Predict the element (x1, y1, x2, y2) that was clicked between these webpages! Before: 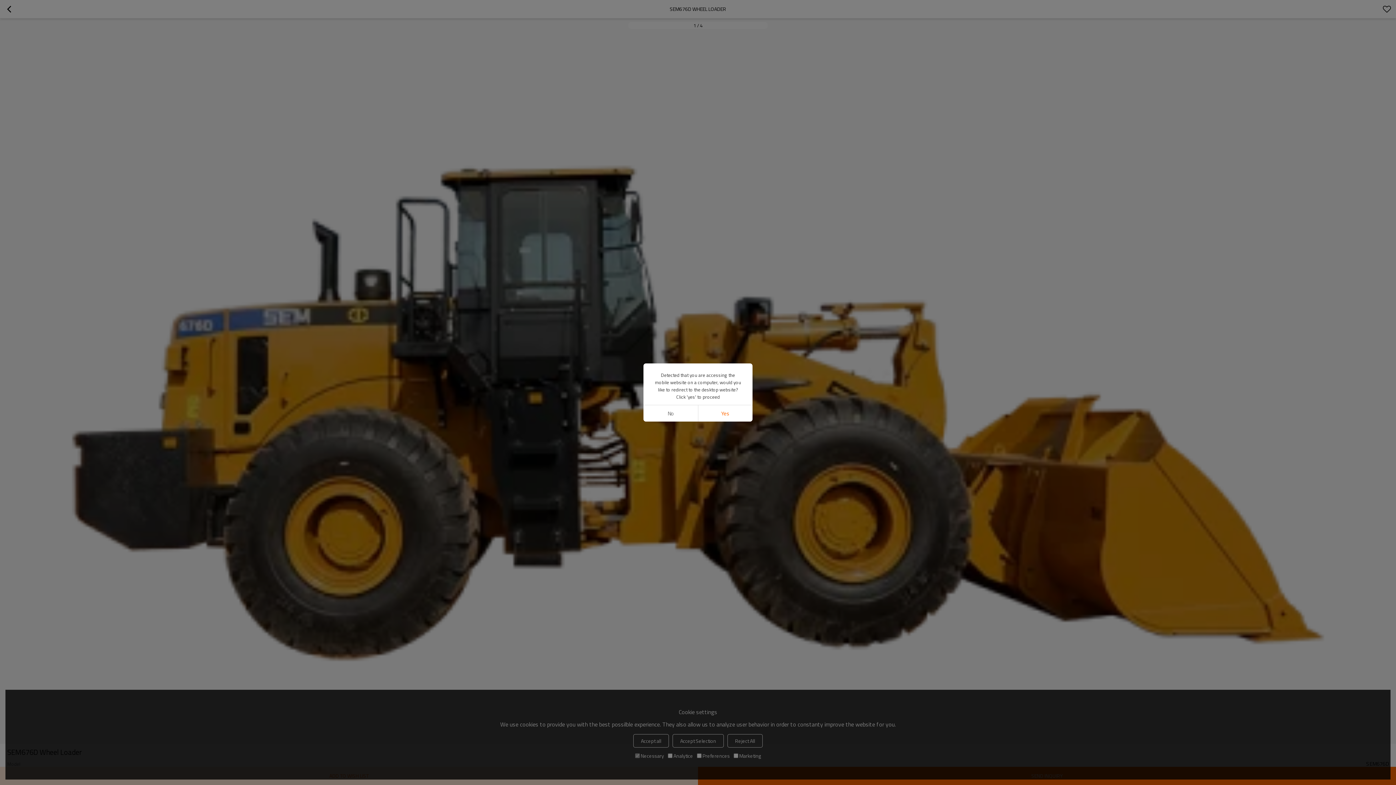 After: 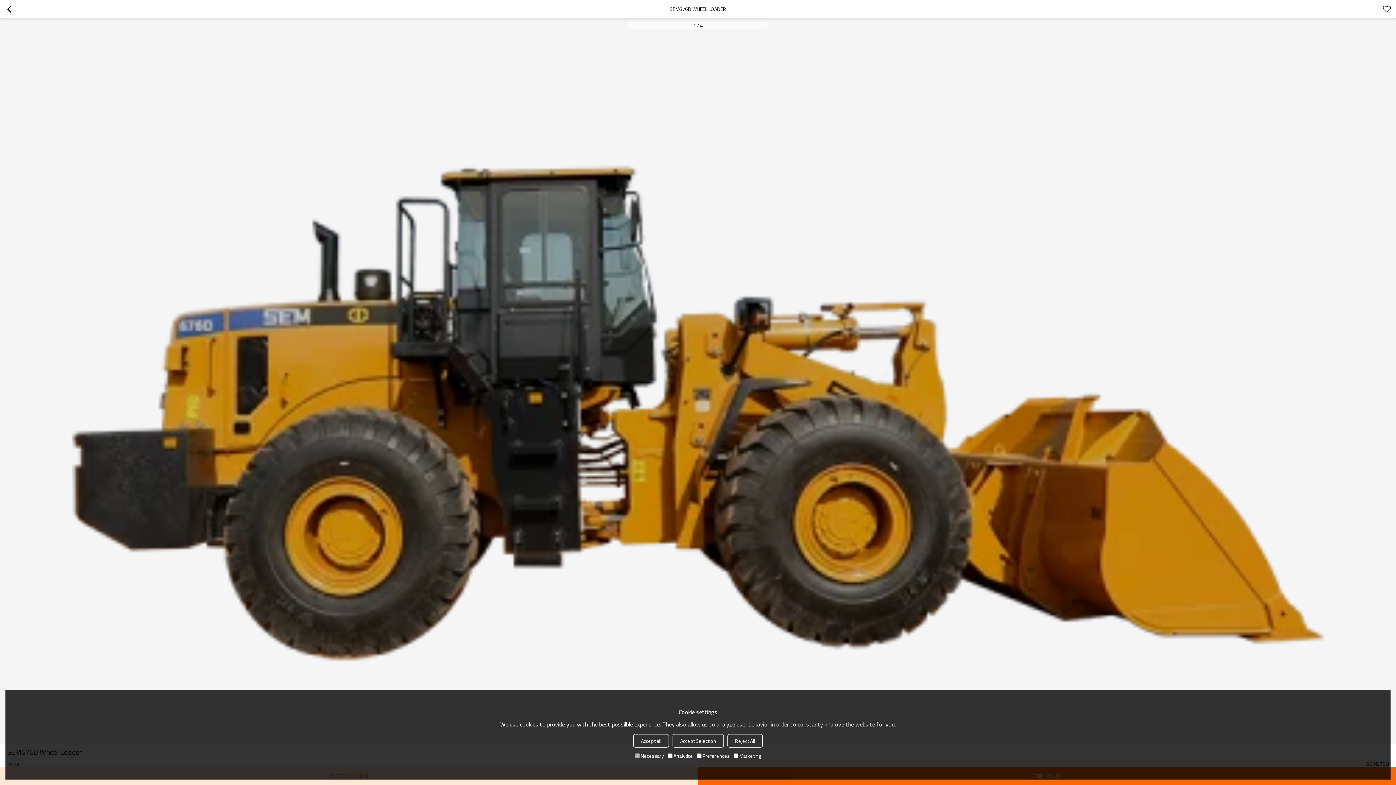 Action: bbox: (643, 405, 698, 421) label: No